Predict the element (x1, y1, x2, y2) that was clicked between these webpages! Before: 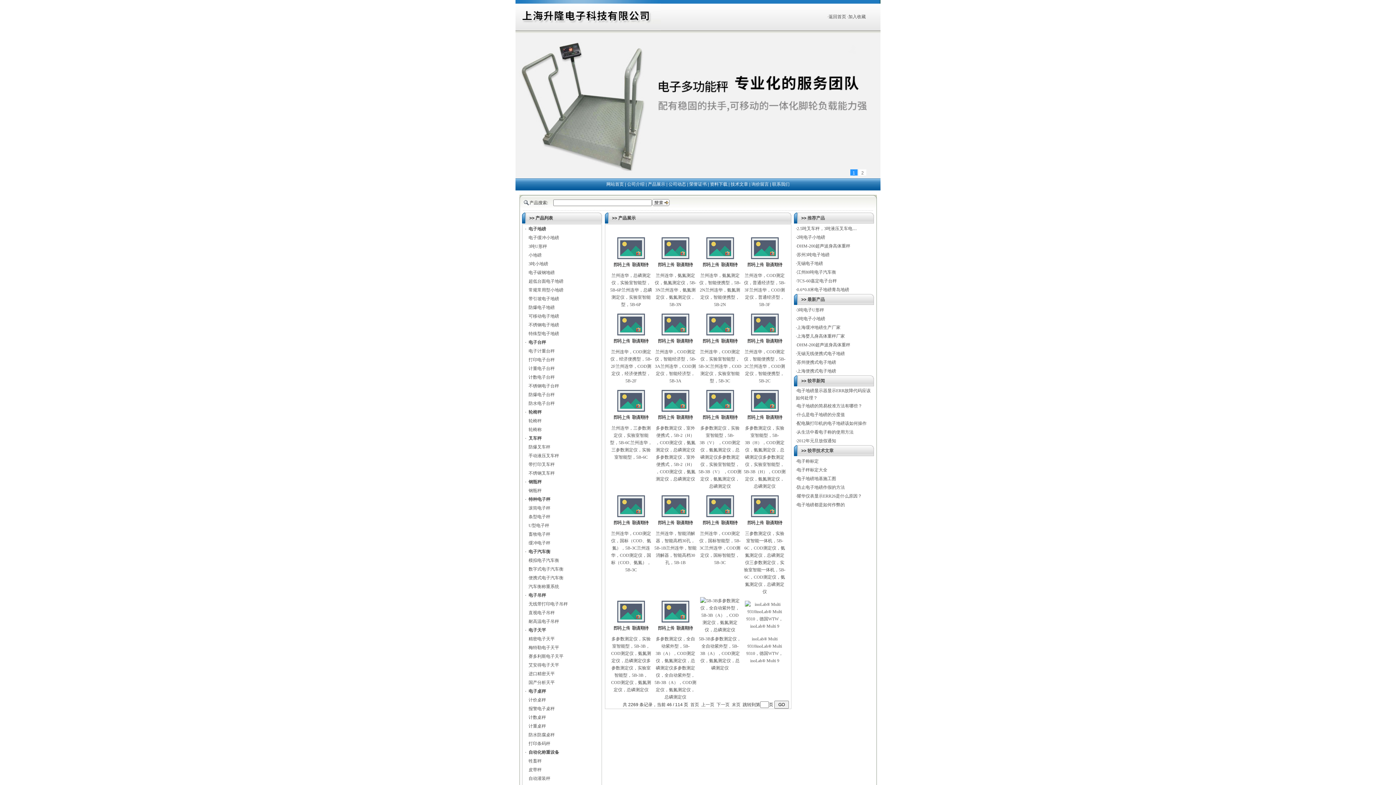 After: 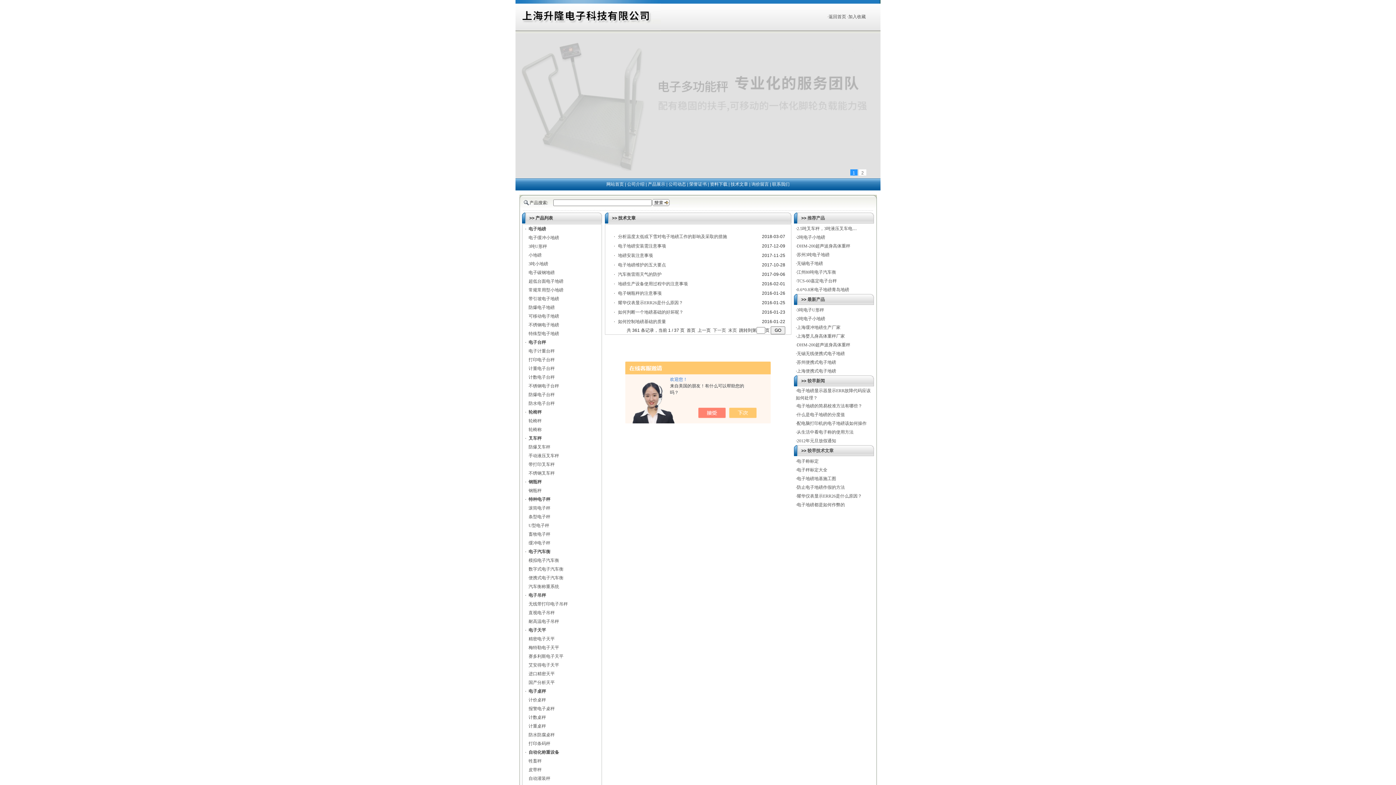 Action: label: 技术文章 bbox: (730, 181, 748, 186)